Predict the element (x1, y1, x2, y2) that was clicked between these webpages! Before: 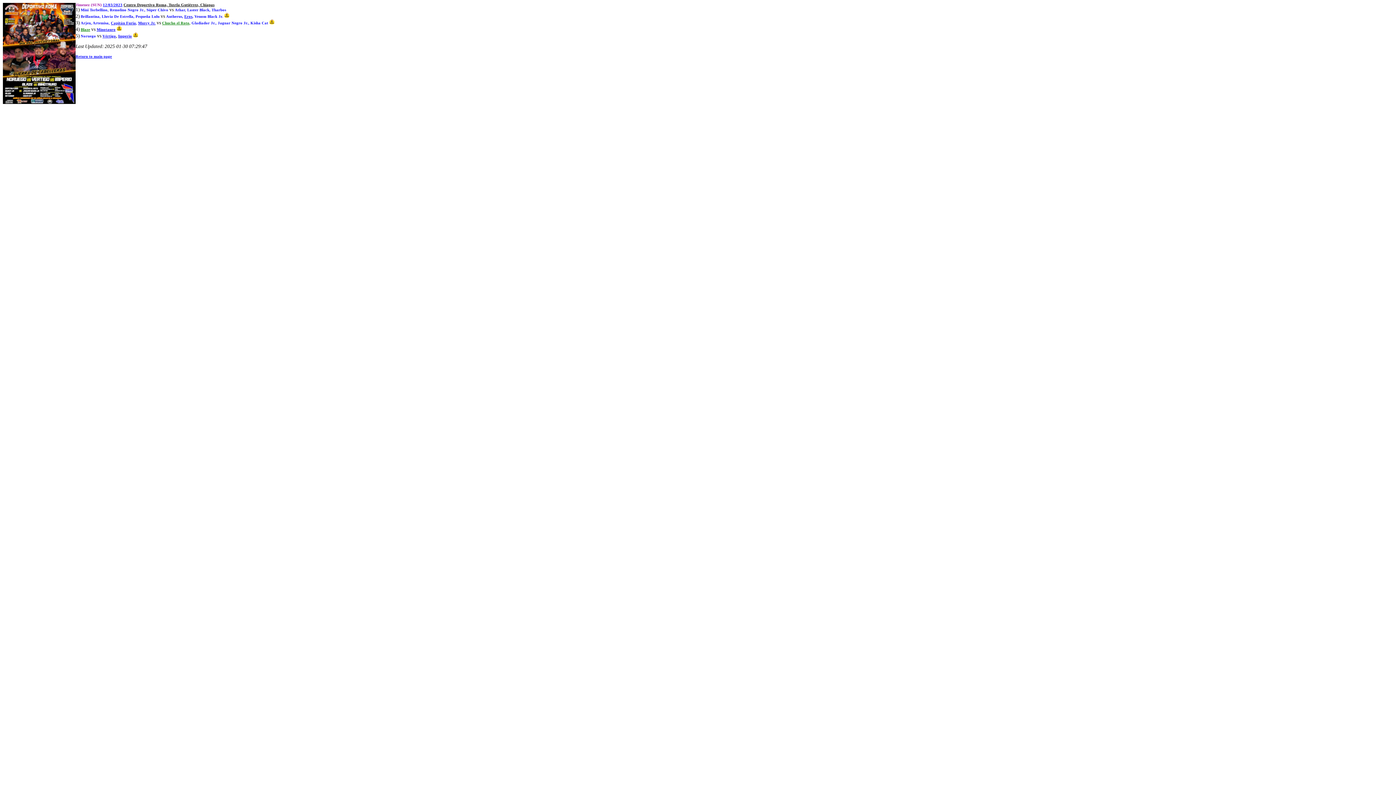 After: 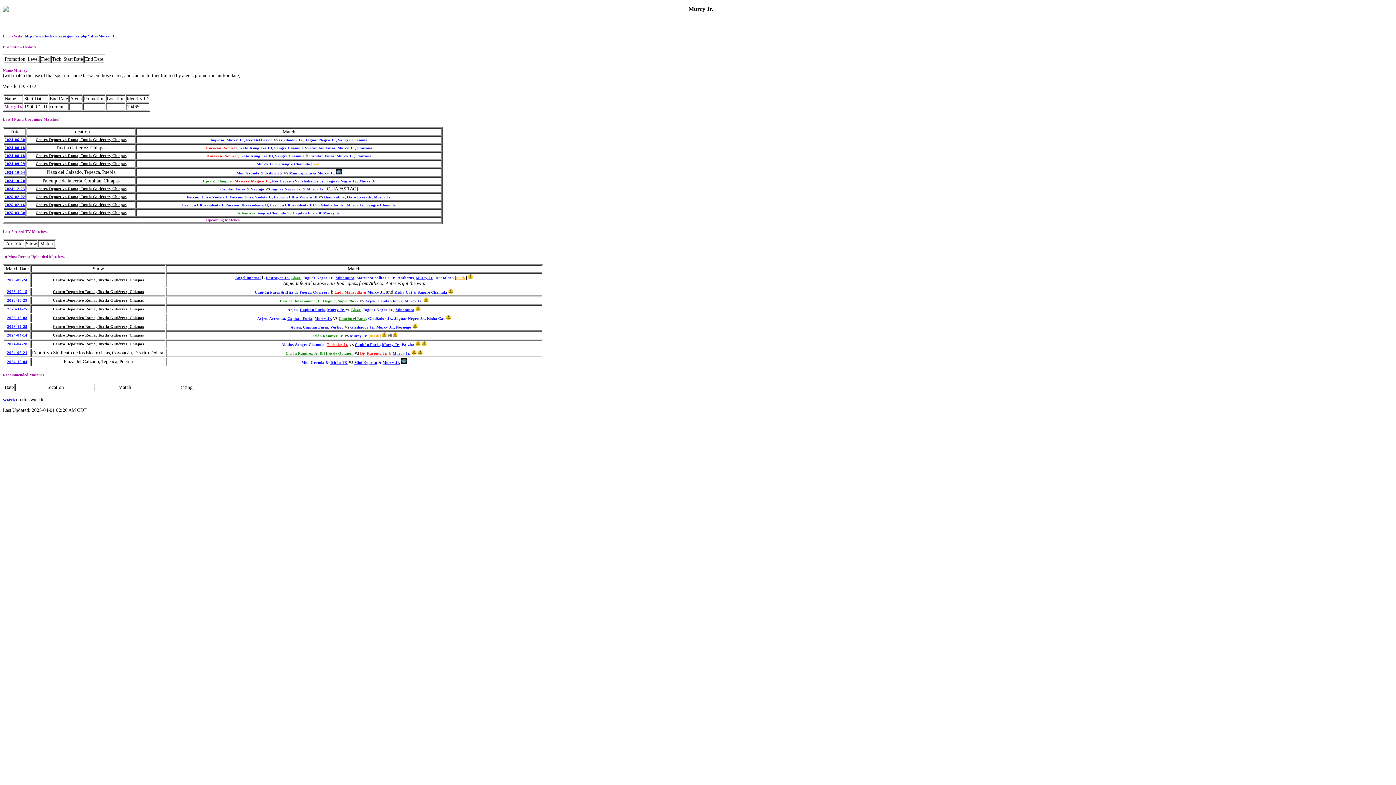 Action: label: Murcy Jr. bbox: (138, 21, 155, 25)